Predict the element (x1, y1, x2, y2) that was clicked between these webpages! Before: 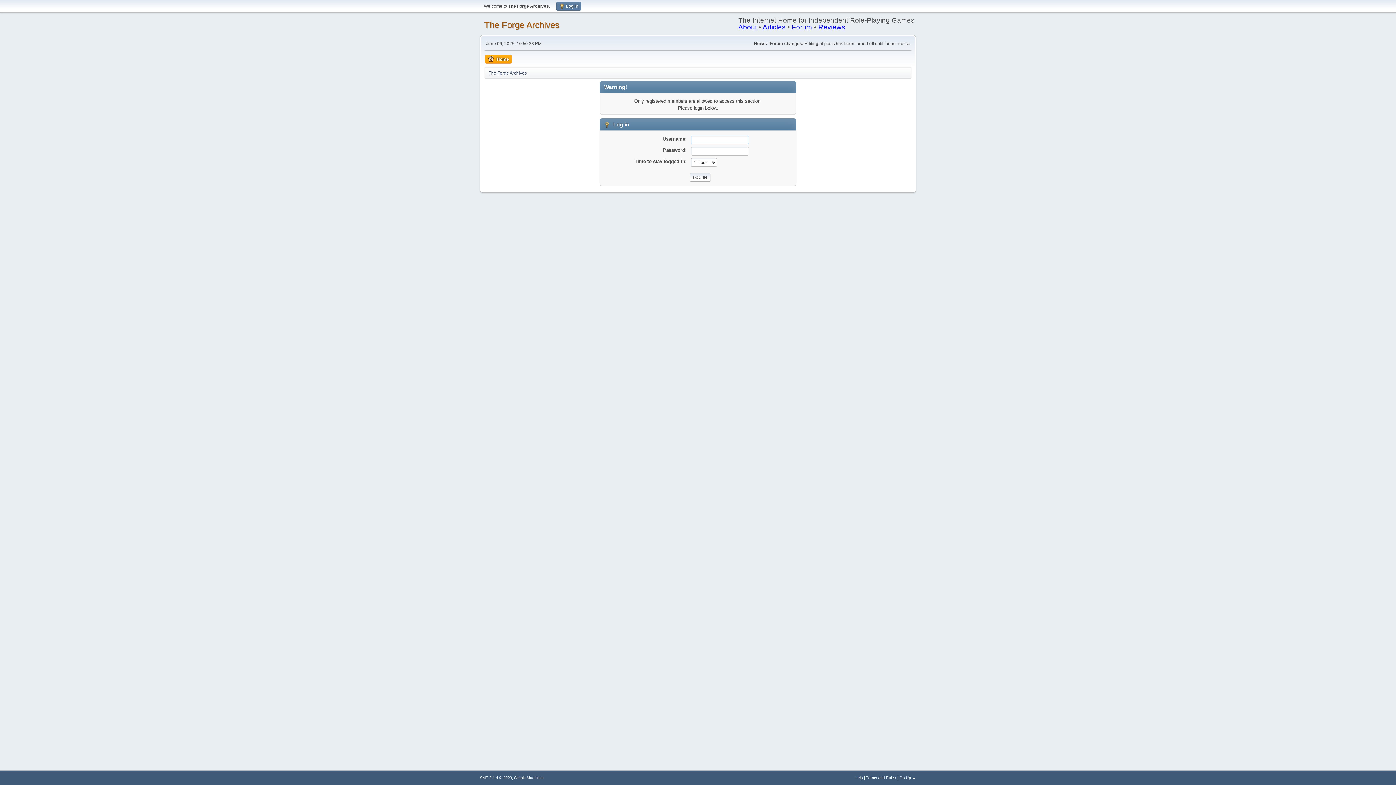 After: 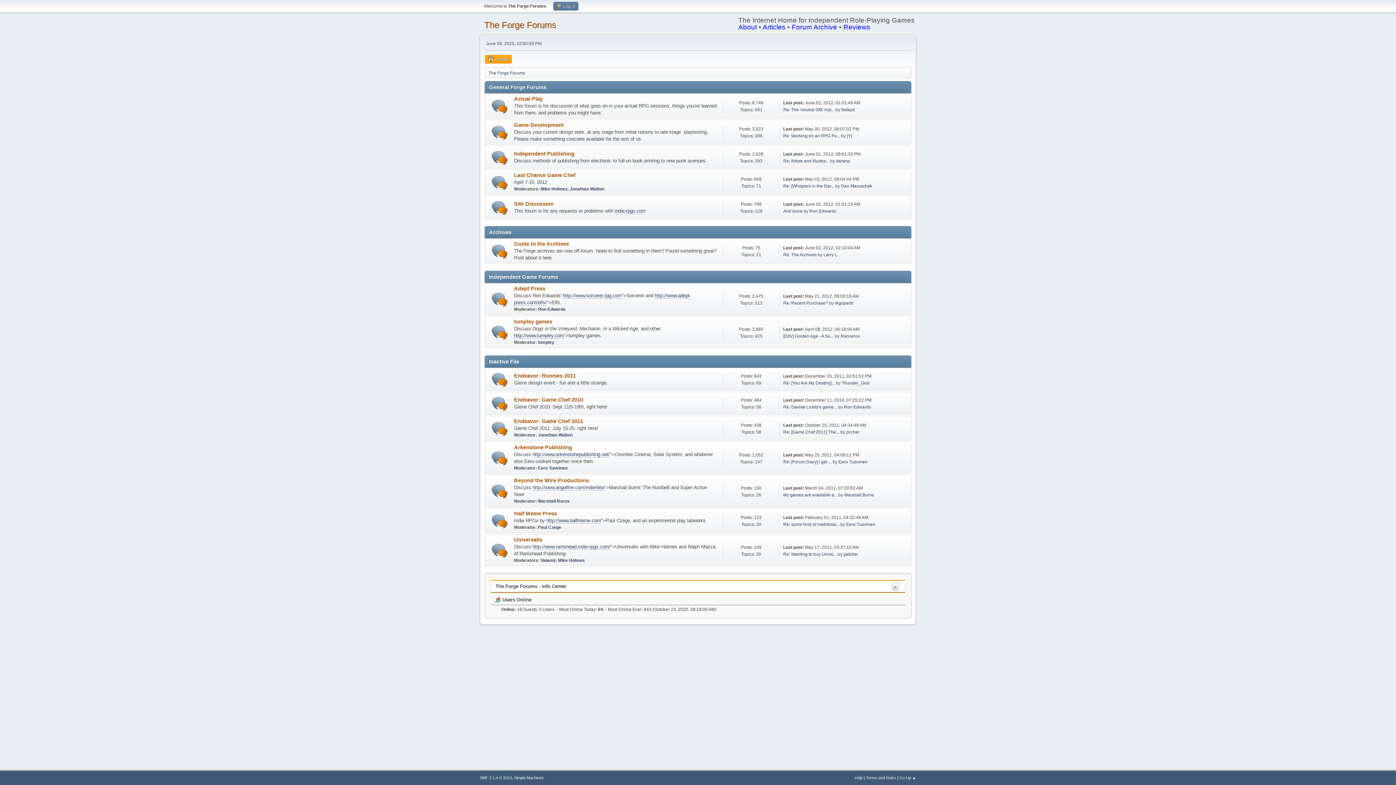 Action: bbox: (792, 23, 812, 30) label: Forum